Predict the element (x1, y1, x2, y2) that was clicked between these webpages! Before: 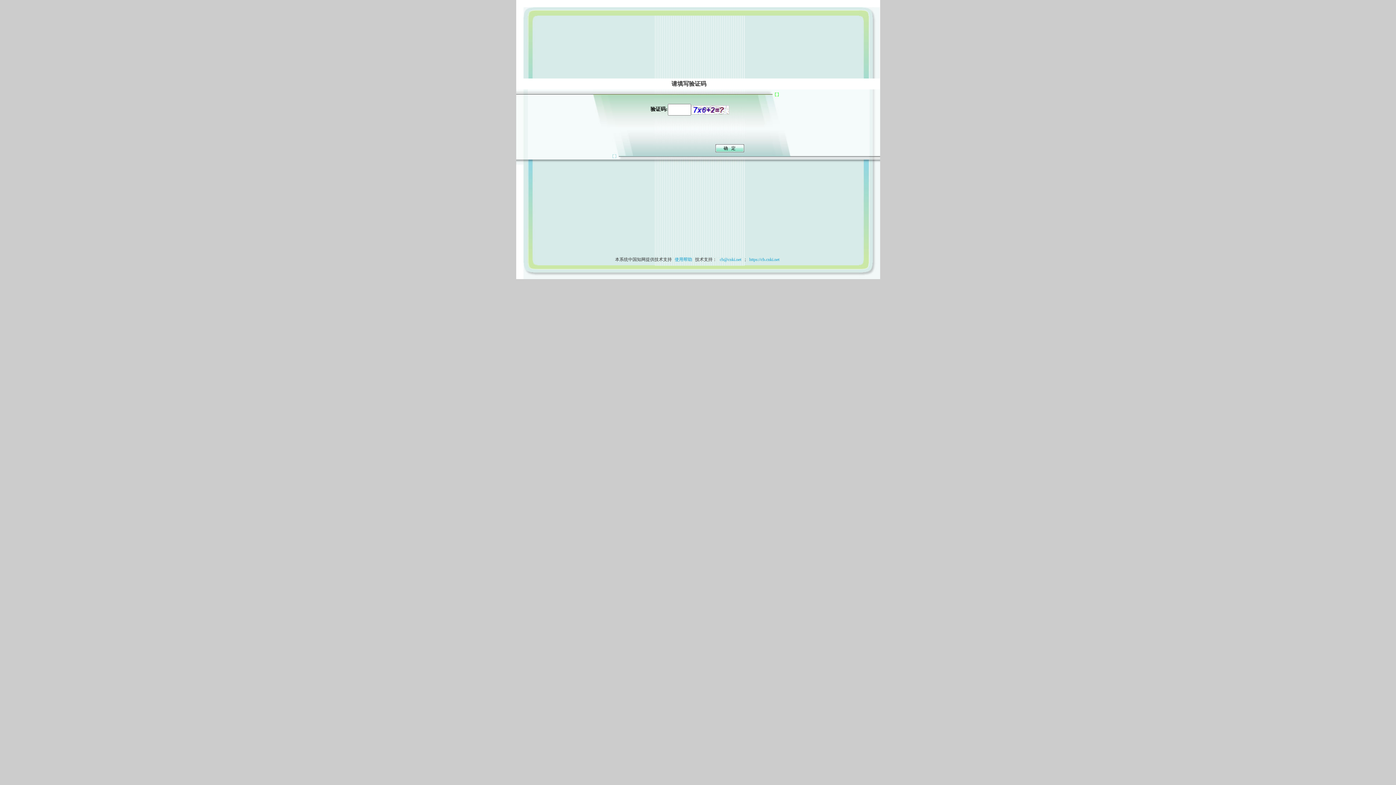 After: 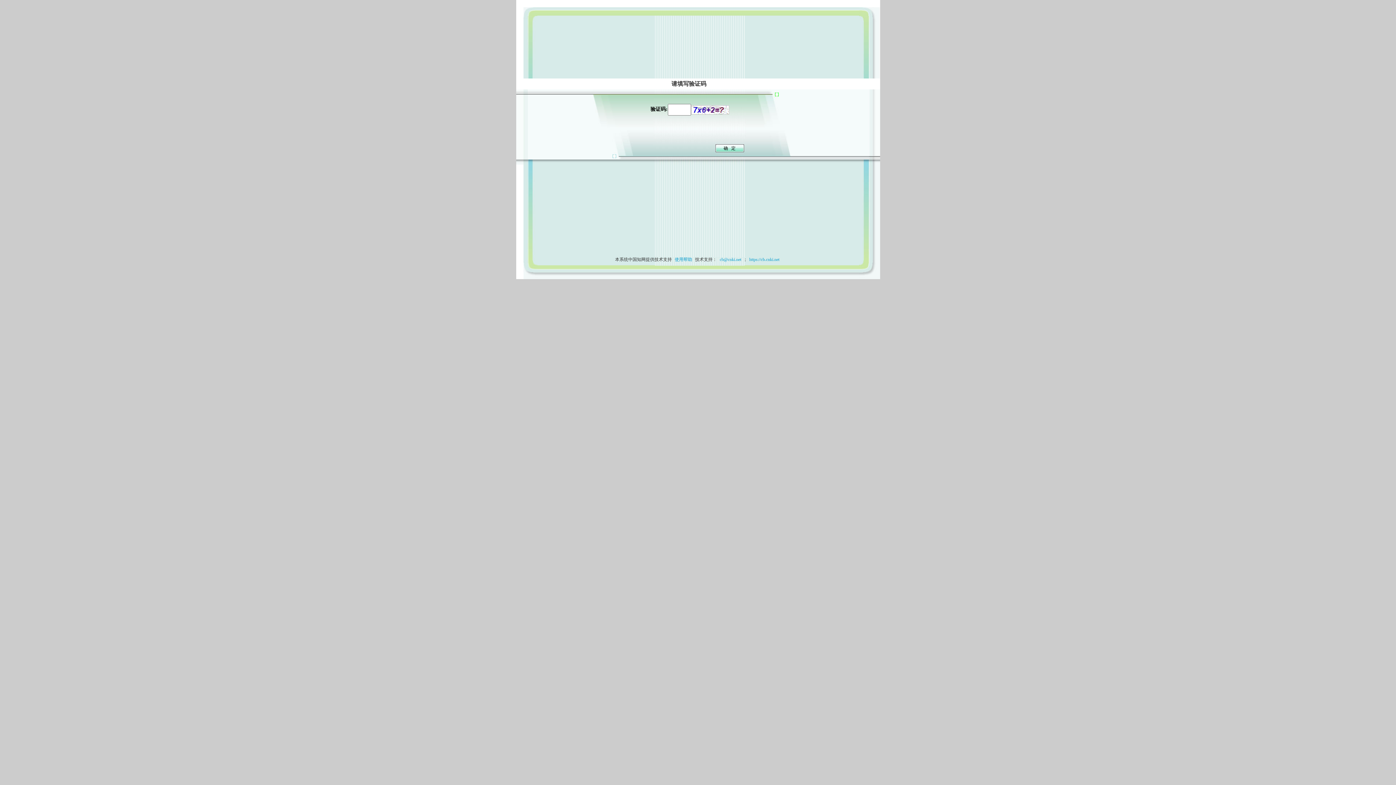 Action: label: 使用帮助 bbox: (673, 257, 694, 262)